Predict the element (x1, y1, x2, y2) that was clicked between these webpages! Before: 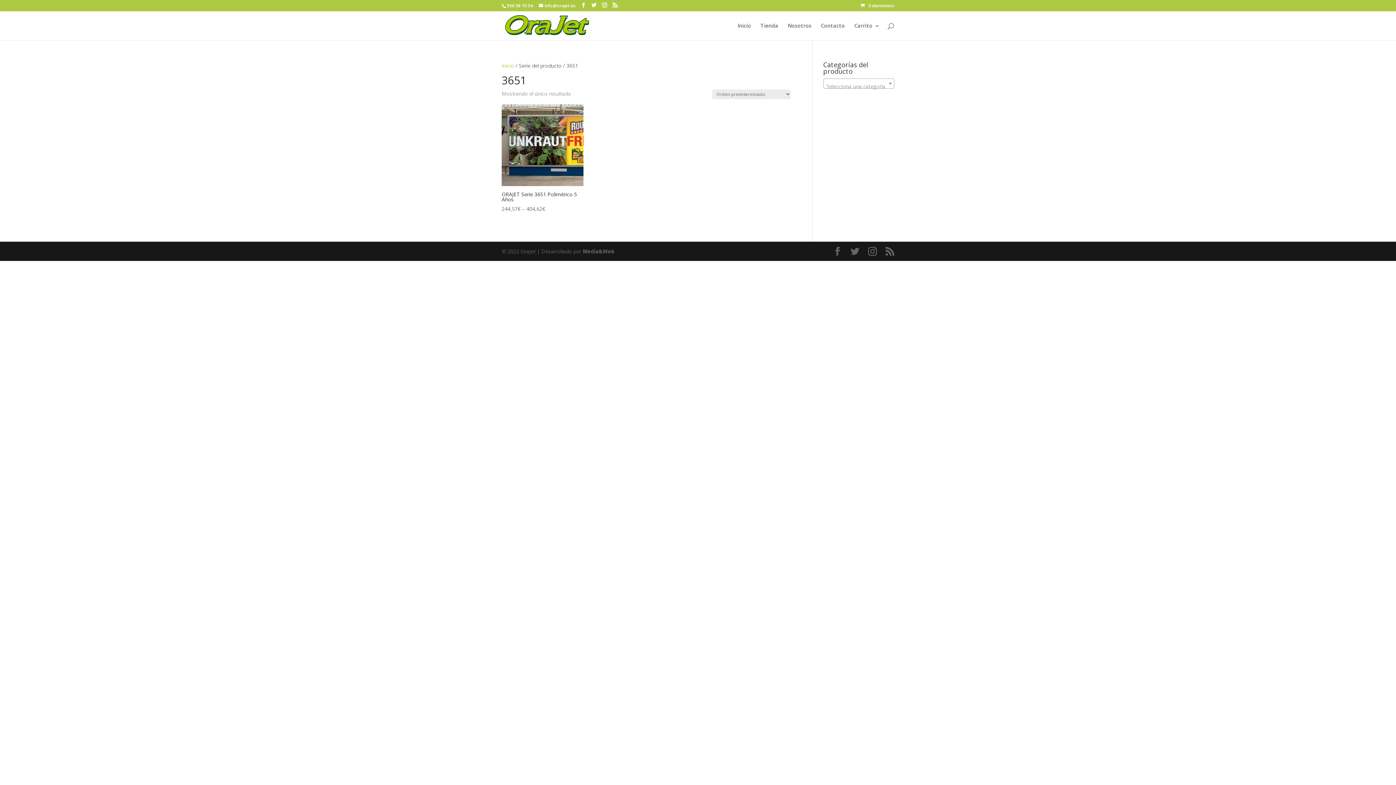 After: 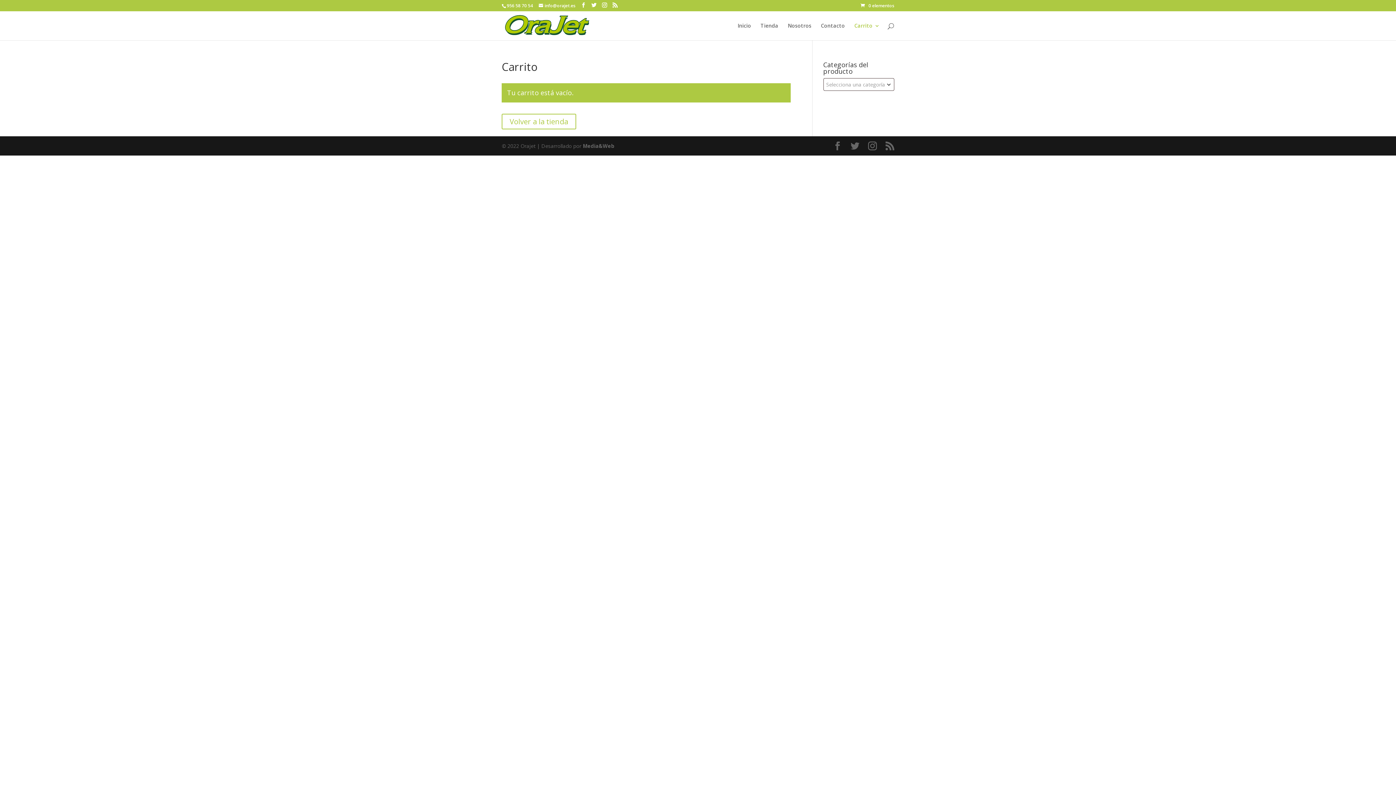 Action: bbox: (860, 2, 894, 8) label: 0 elementos